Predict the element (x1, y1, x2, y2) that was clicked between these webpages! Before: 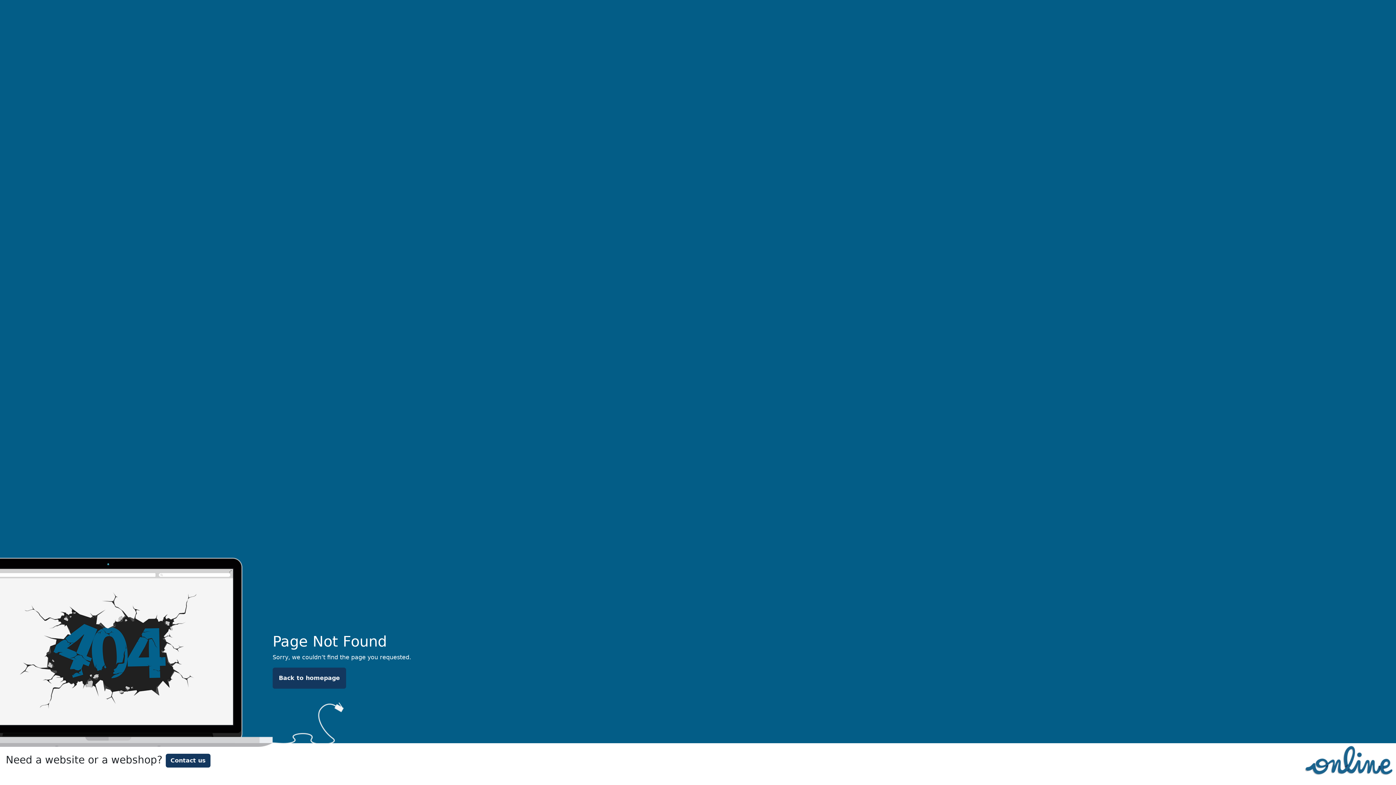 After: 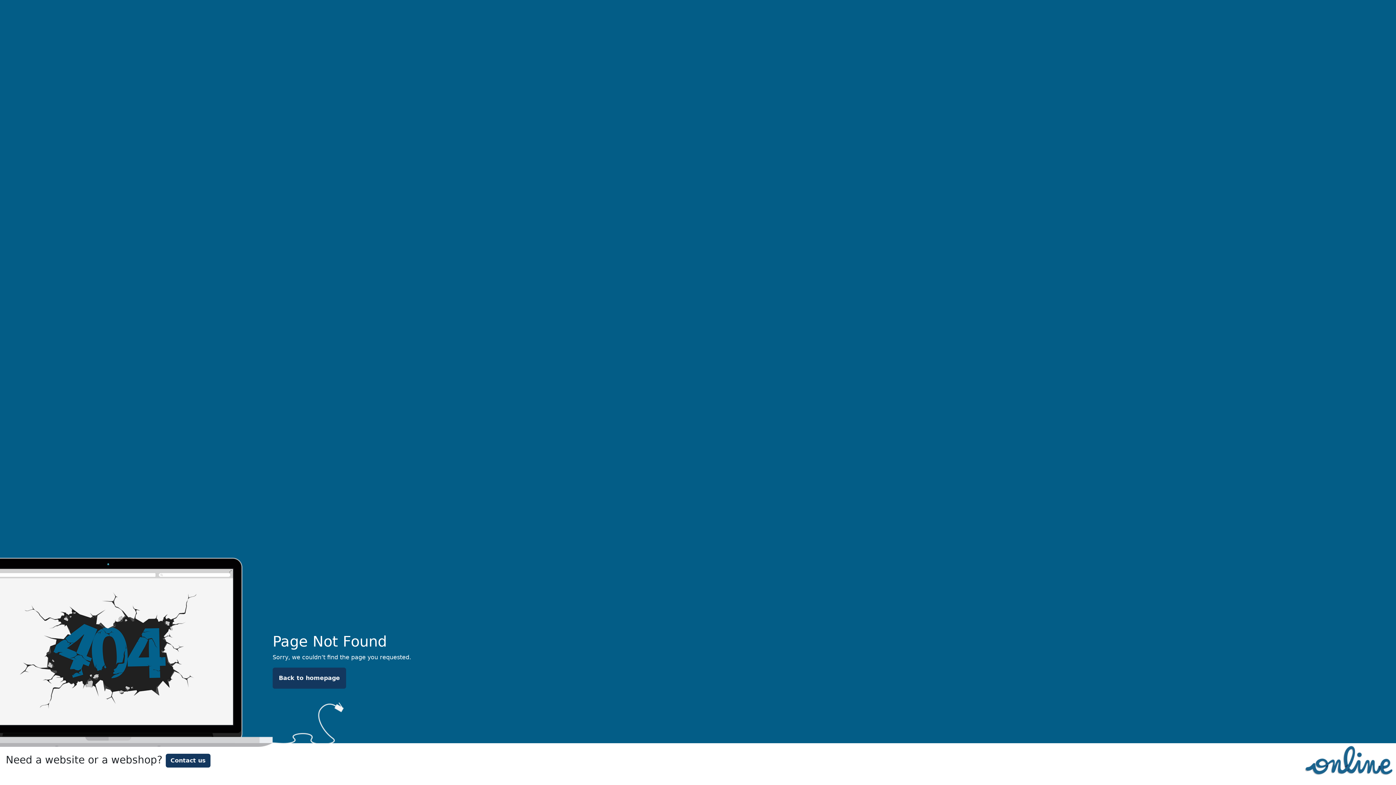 Action: bbox: (1301, 756, 1396, 763)